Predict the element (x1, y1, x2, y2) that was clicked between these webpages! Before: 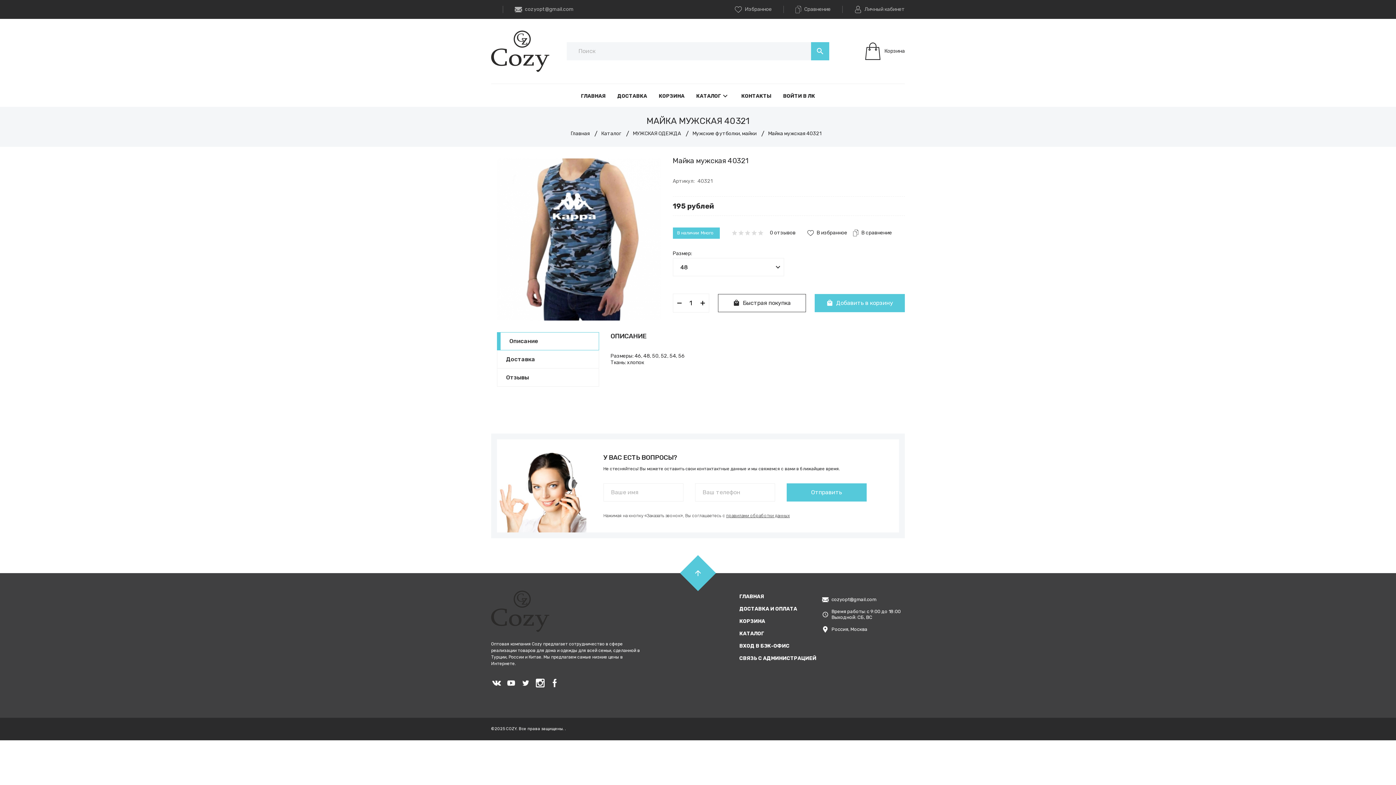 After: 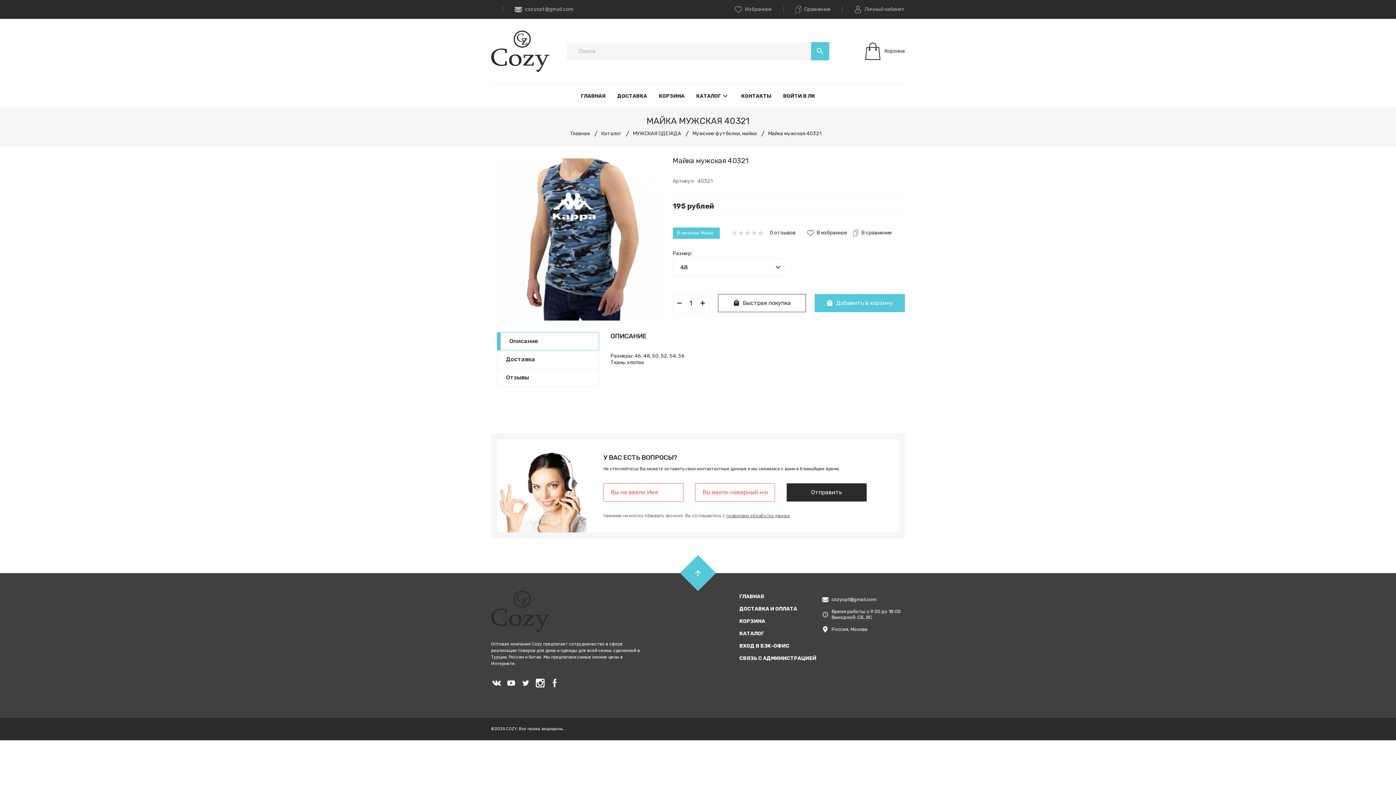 Action: label: Отправить bbox: (786, 483, 866, 501)